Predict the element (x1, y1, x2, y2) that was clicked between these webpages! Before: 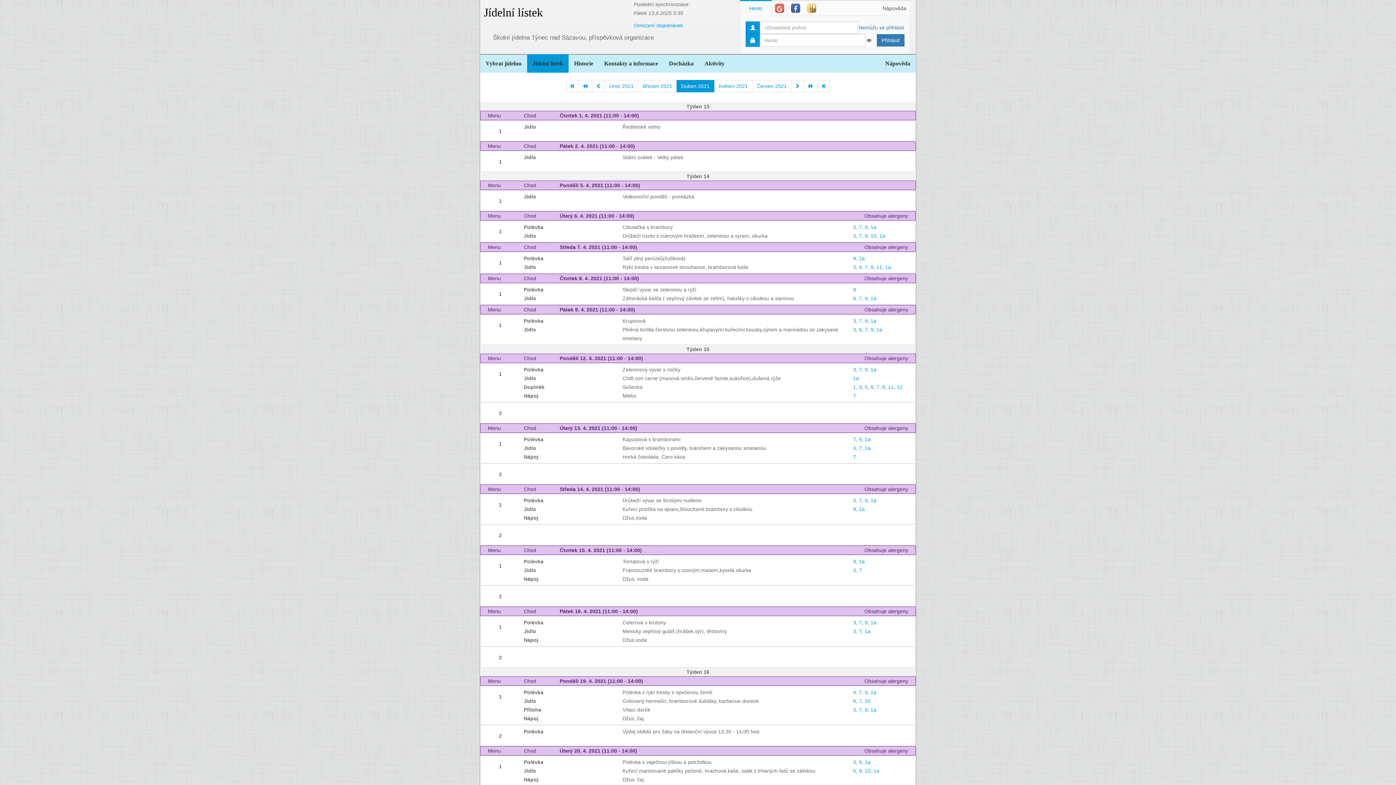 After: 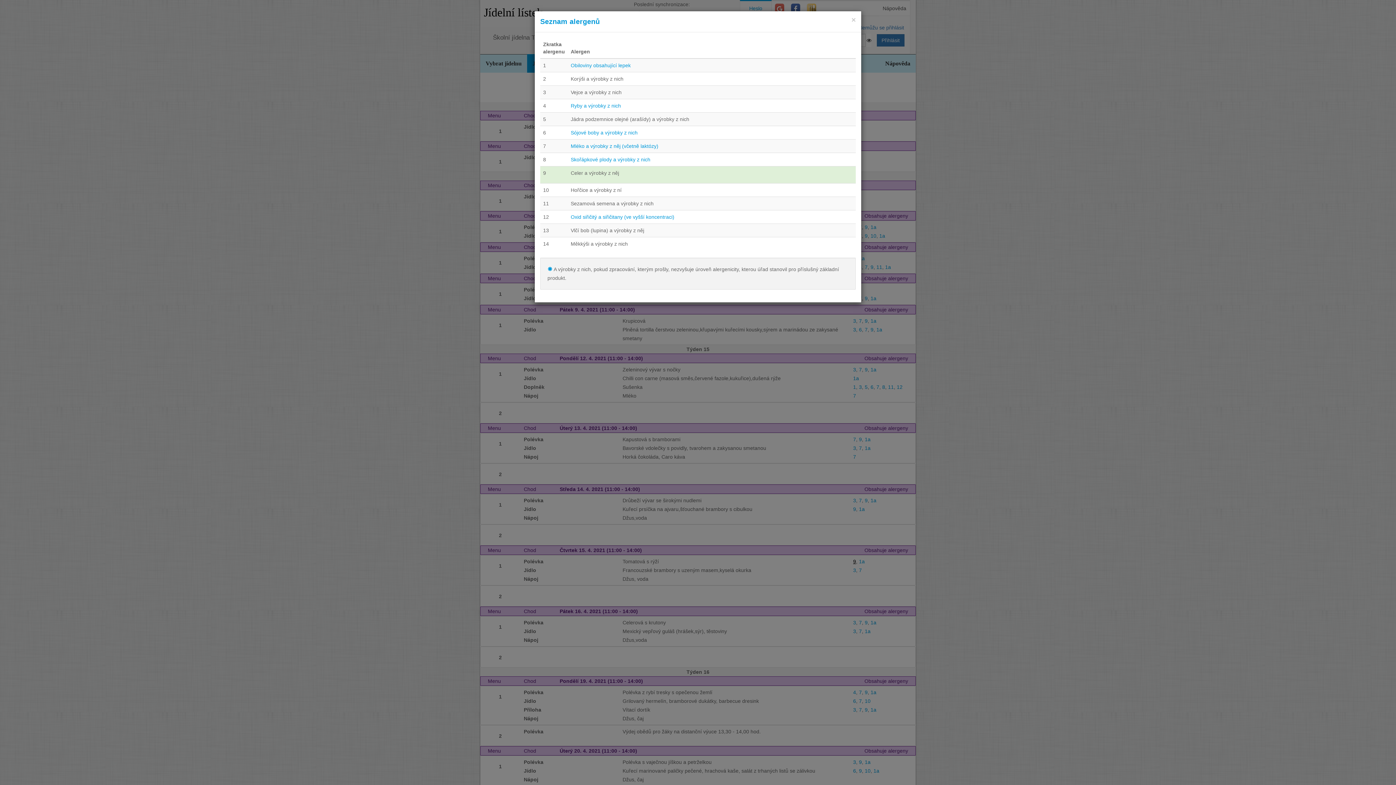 Action: label: 9 bbox: (853, 558, 856, 564)